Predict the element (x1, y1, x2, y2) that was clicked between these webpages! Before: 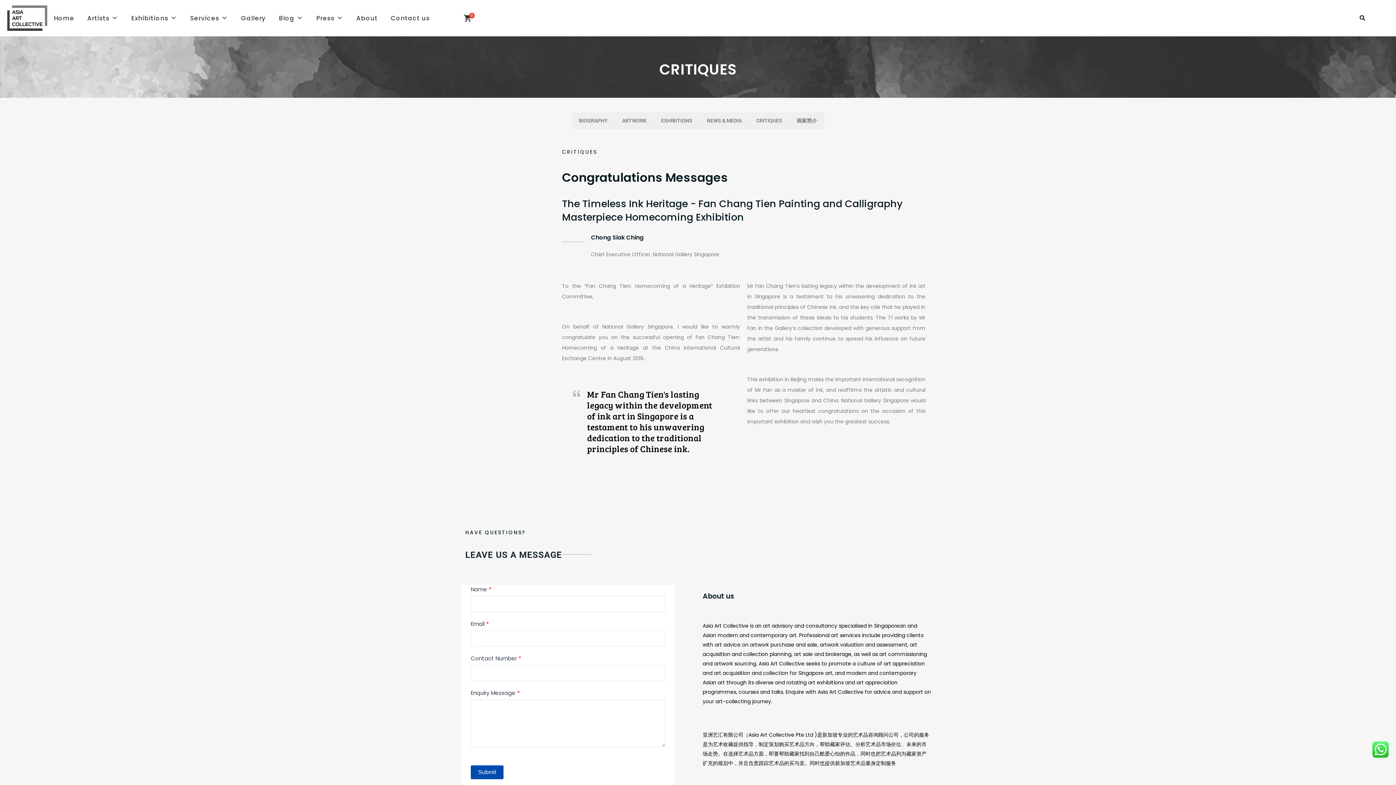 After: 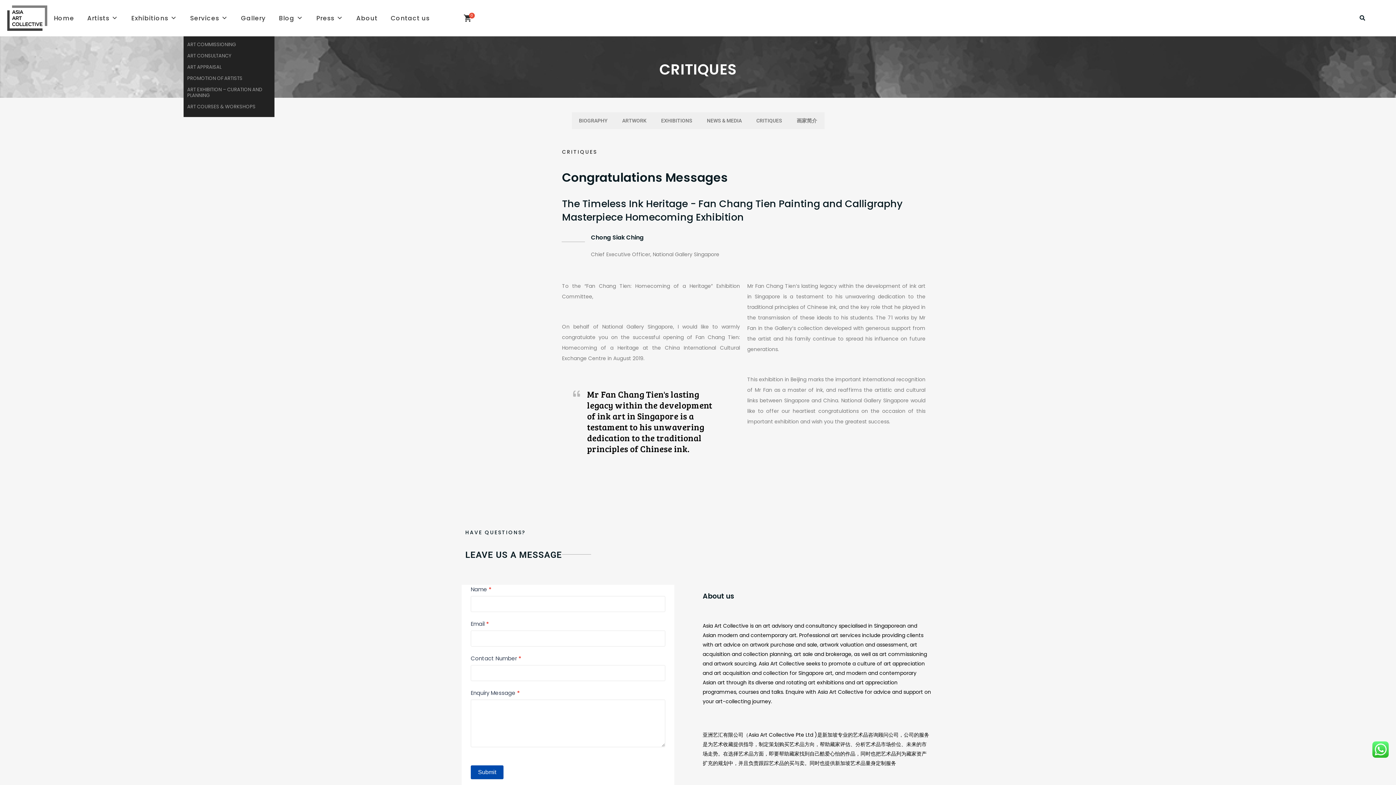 Action: label: Services bbox: (183, 0, 234, 36)